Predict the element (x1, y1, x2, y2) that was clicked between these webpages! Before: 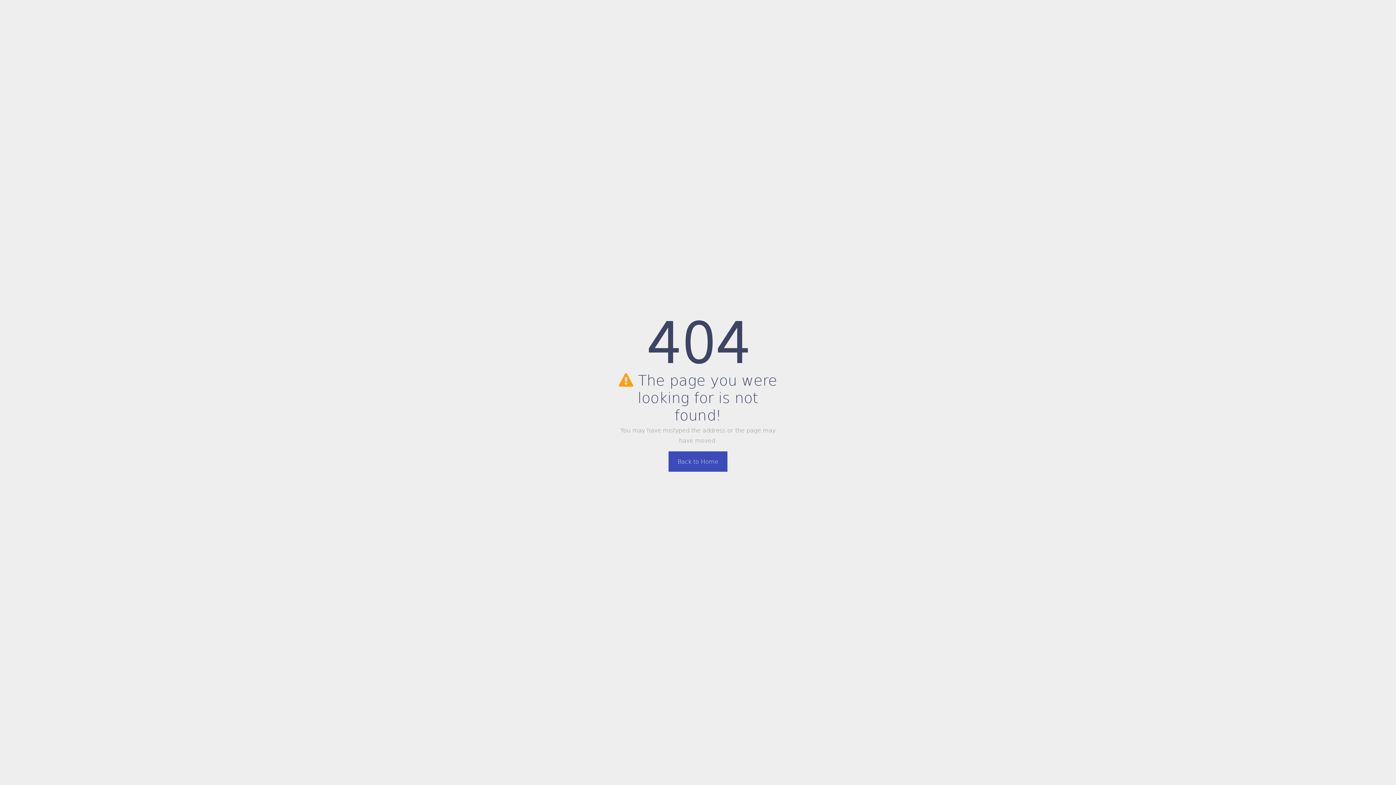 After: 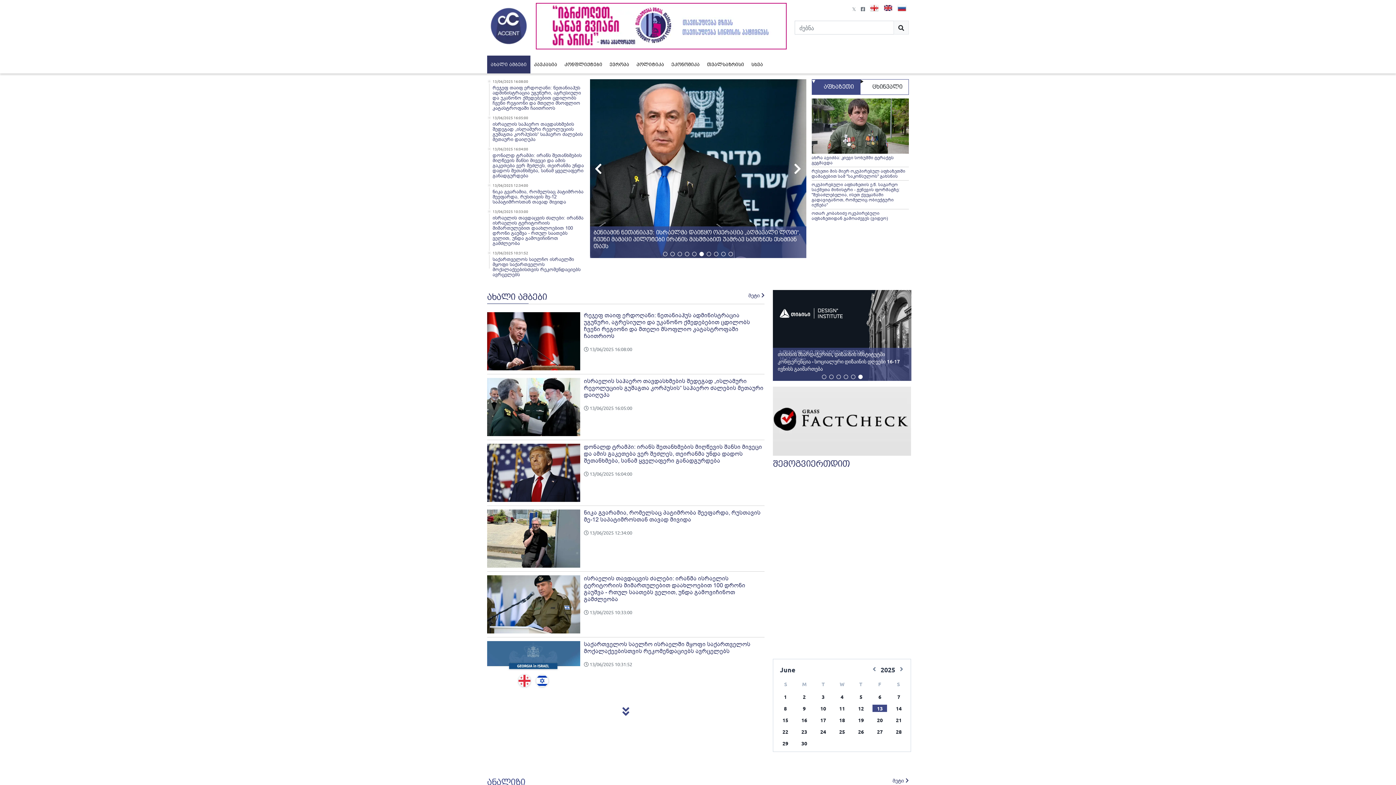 Action: bbox: (668, 451, 727, 471) label: Back to Home